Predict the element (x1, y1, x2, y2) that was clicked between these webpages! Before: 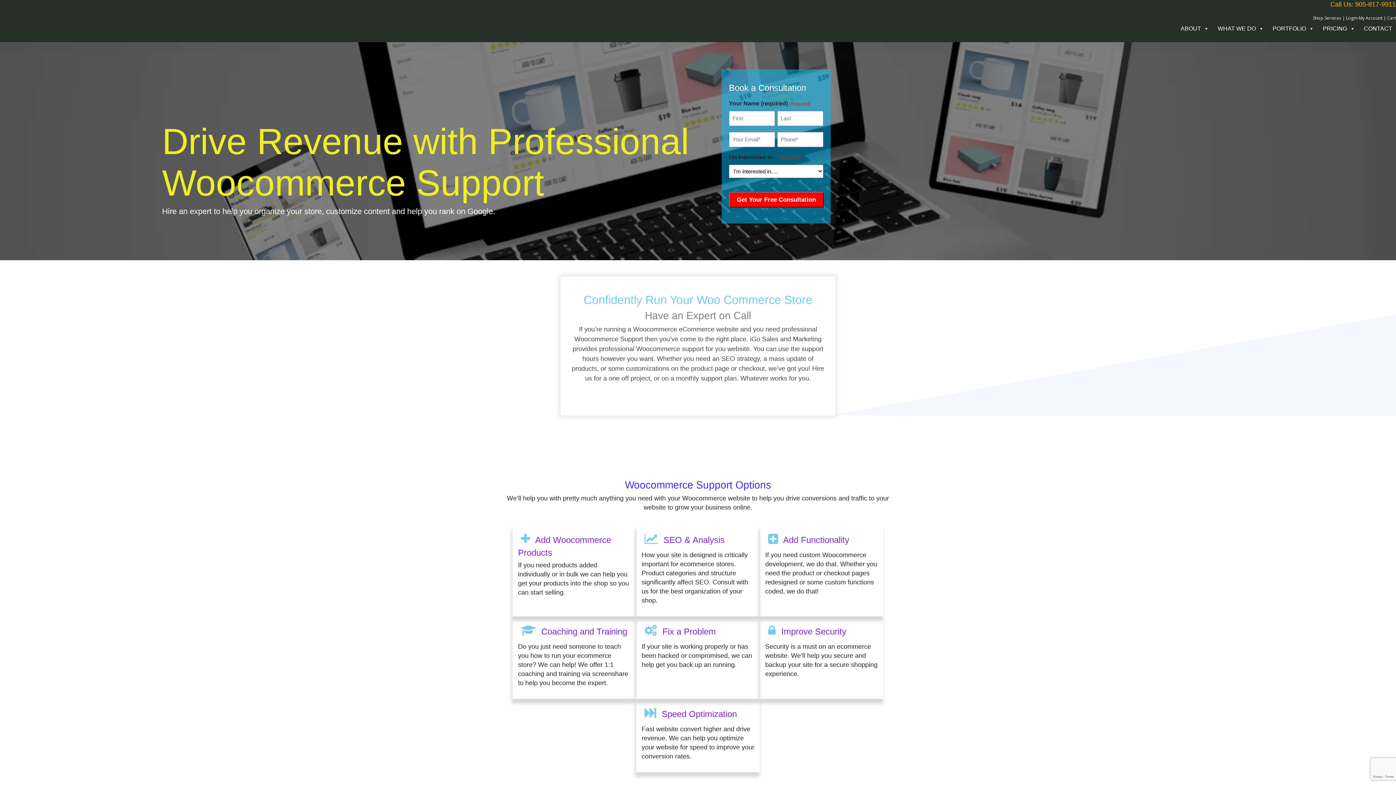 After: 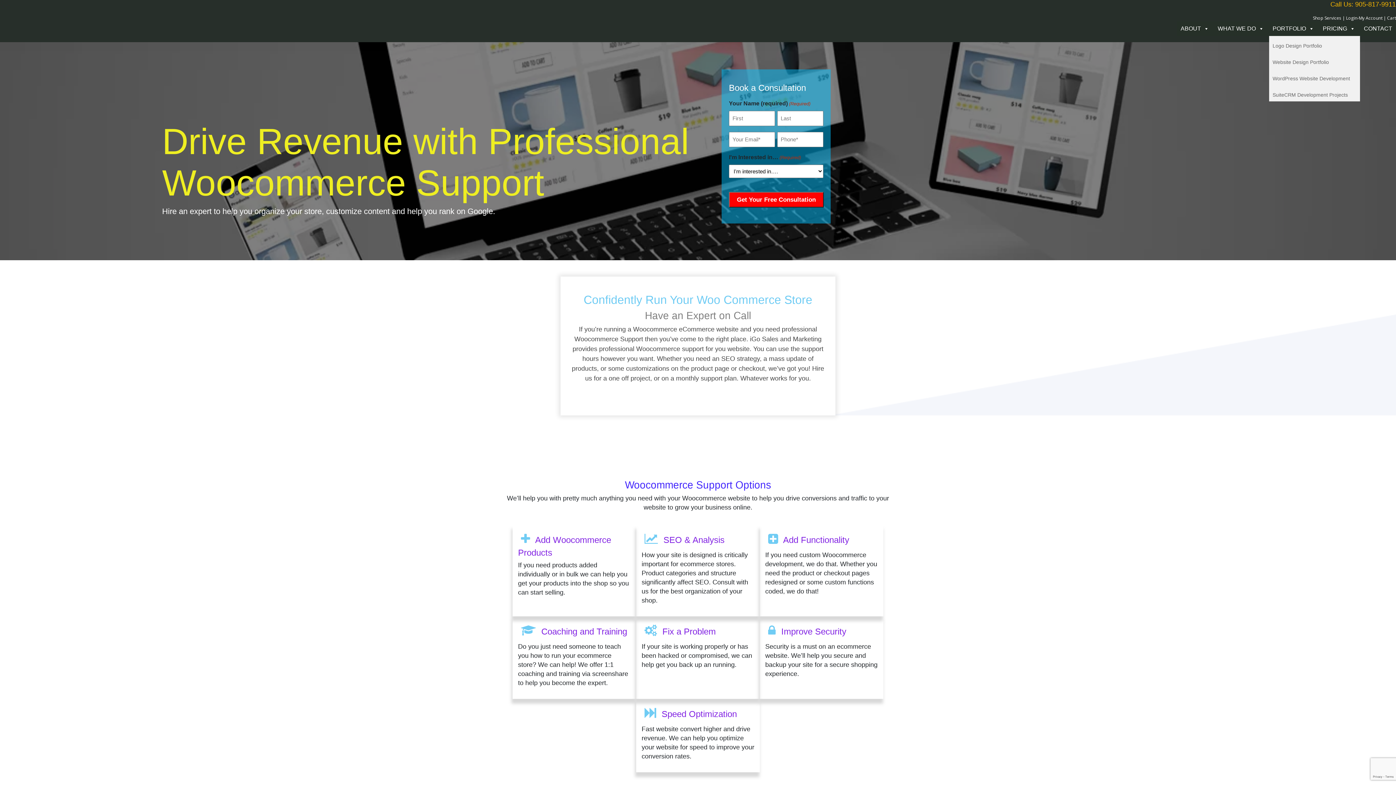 Action: bbox: (1269, 21, 1318, 36) label: PORTFOLIO